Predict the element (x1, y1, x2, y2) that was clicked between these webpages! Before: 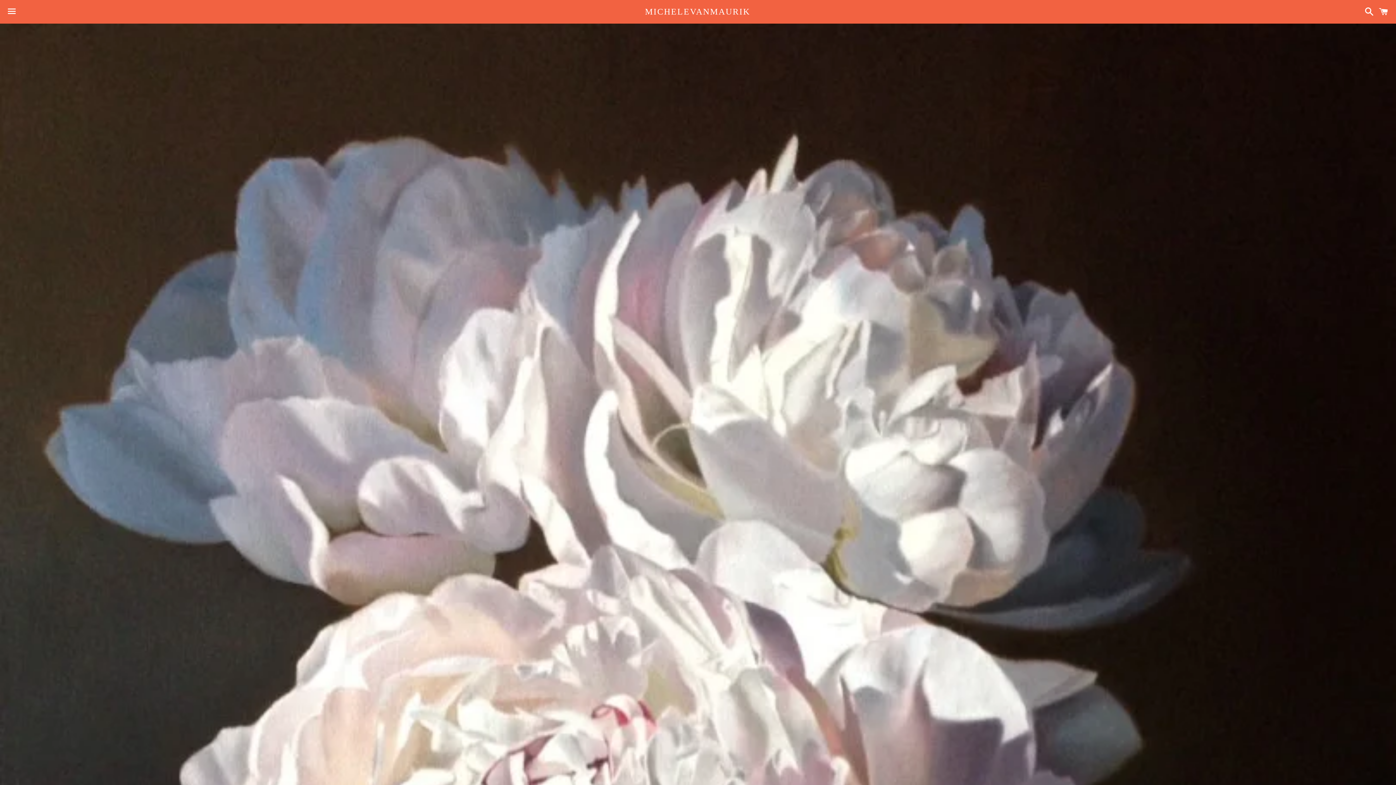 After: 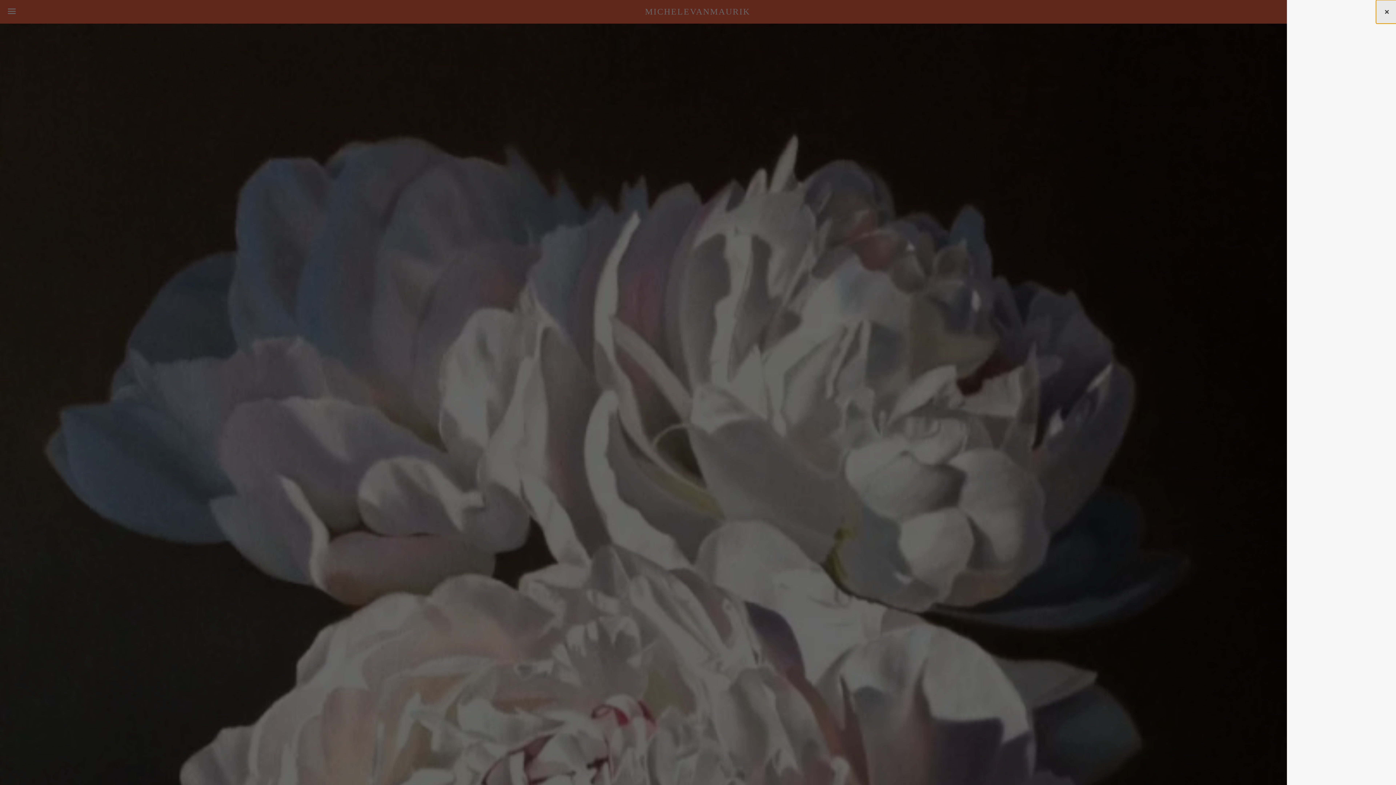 Action: label: Cart bbox: (1375, 0, 1392, 22)